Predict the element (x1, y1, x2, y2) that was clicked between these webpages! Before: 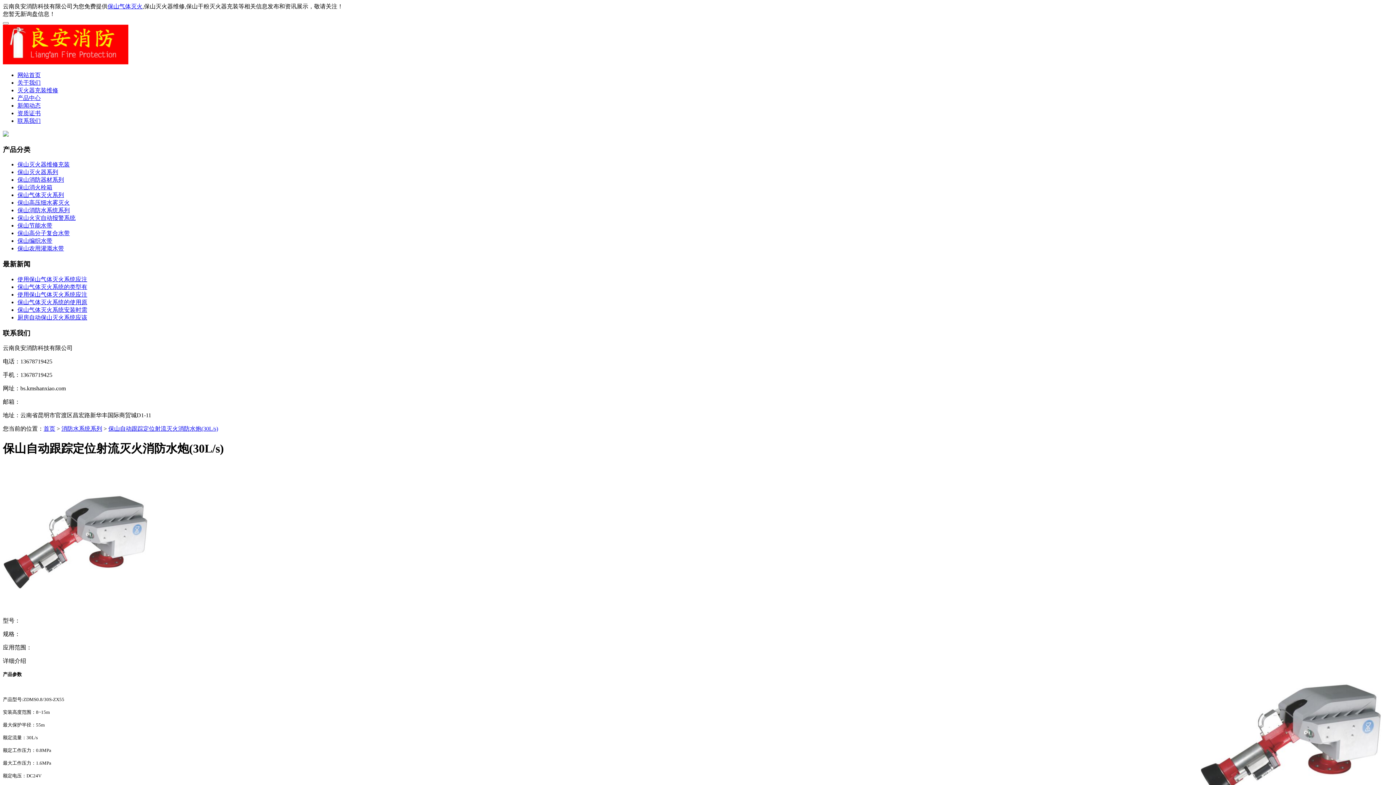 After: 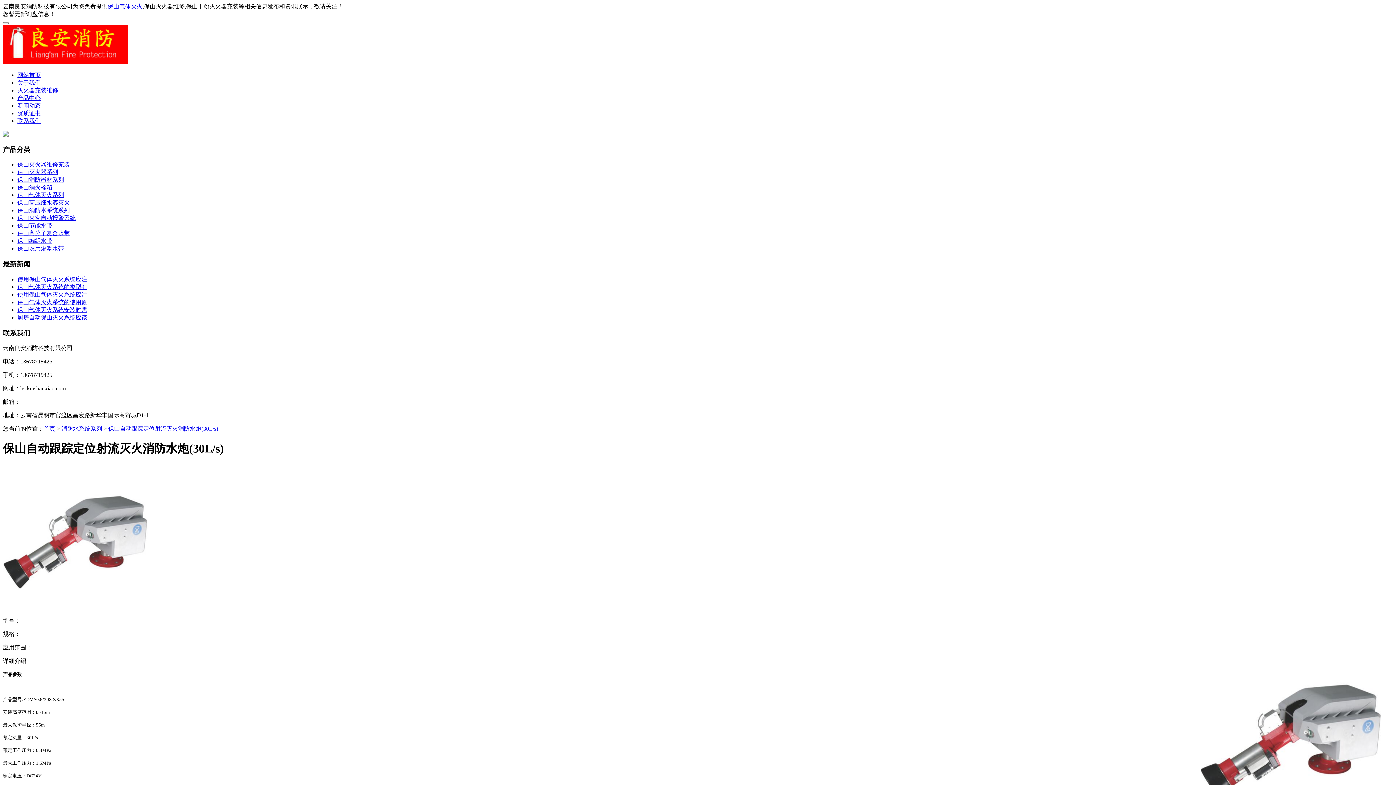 Action: bbox: (17, 291, 87, 297) label: 使用保山气体灭火系统应注